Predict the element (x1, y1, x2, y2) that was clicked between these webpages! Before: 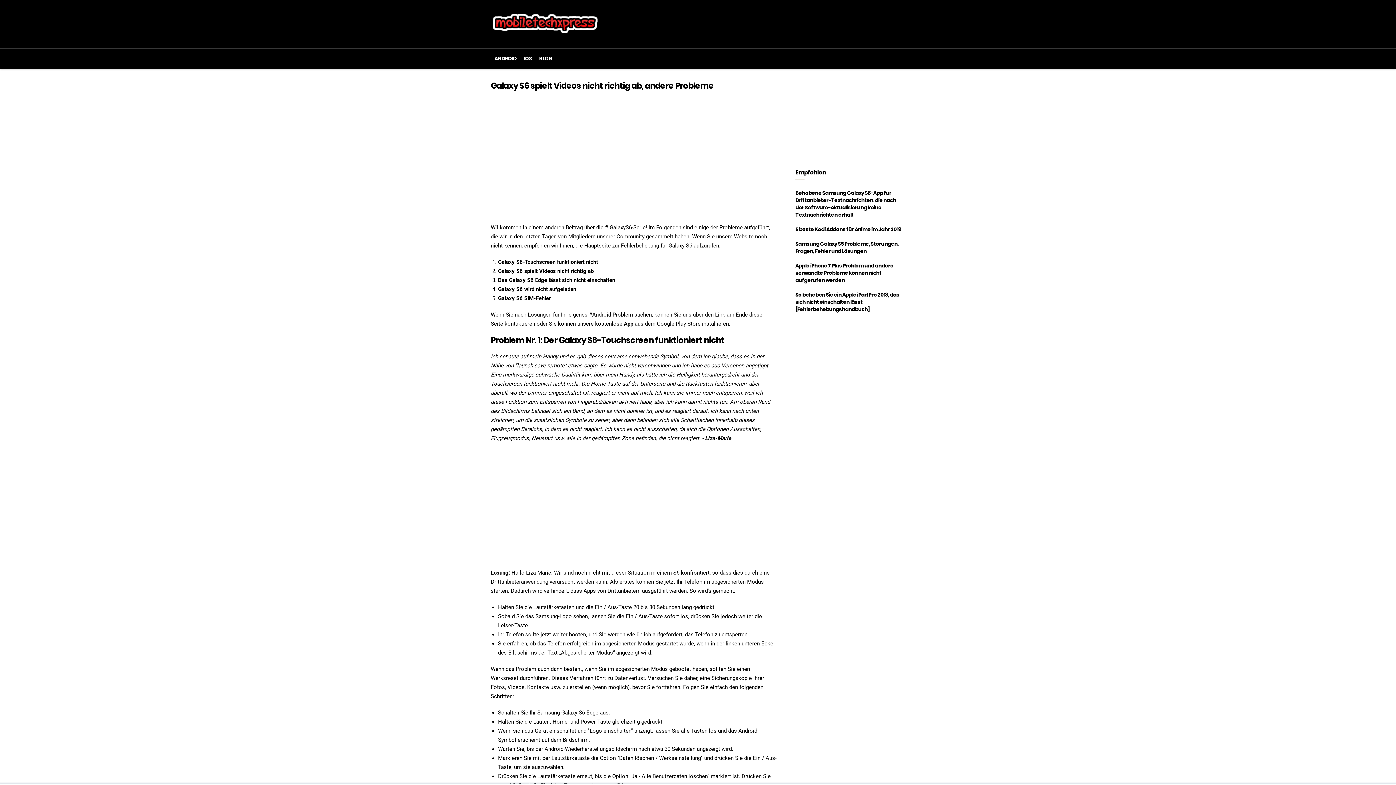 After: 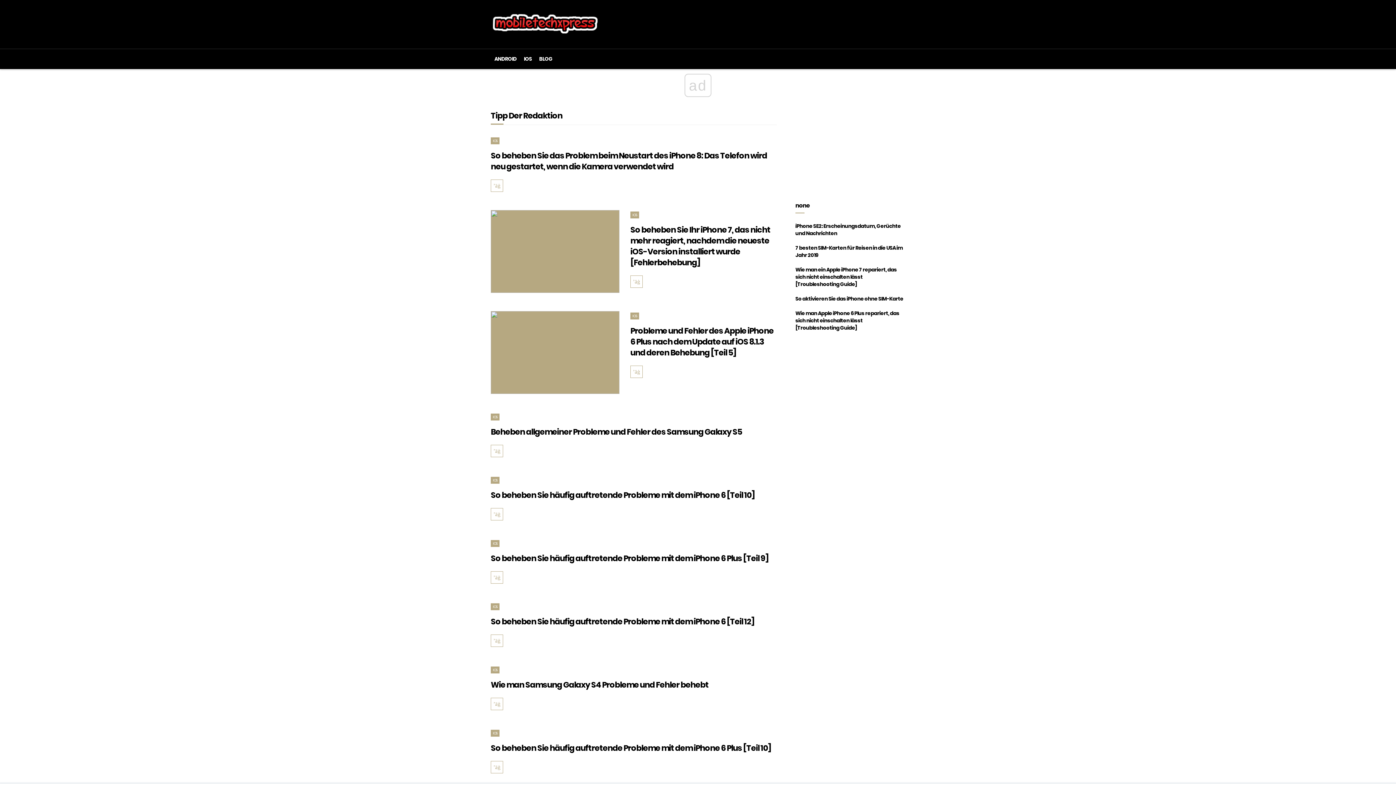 Action: label: IOS bbox: (520, 48, 535, 68)